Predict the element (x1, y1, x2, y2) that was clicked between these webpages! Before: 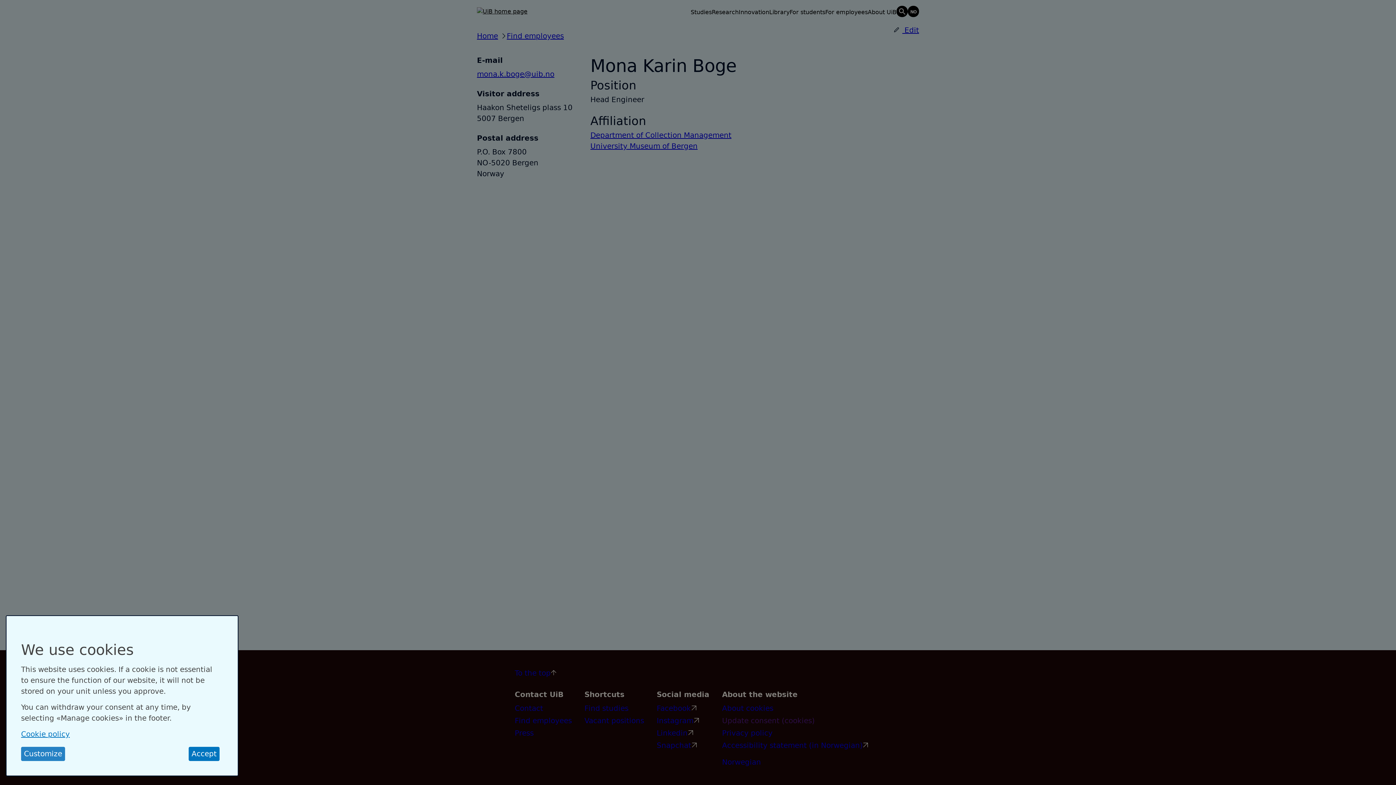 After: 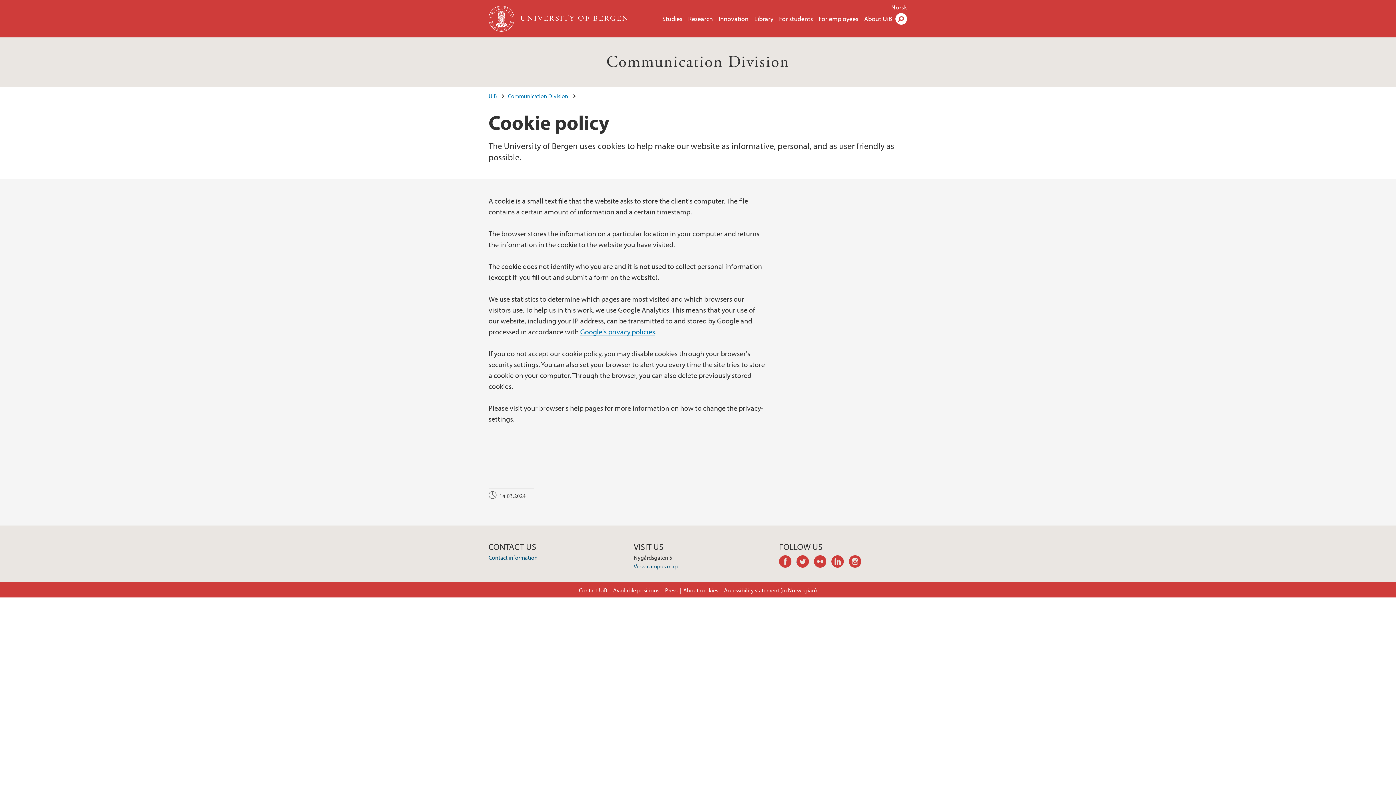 Action: bbox: (21, 730, 69, 738) label: Cookie policy